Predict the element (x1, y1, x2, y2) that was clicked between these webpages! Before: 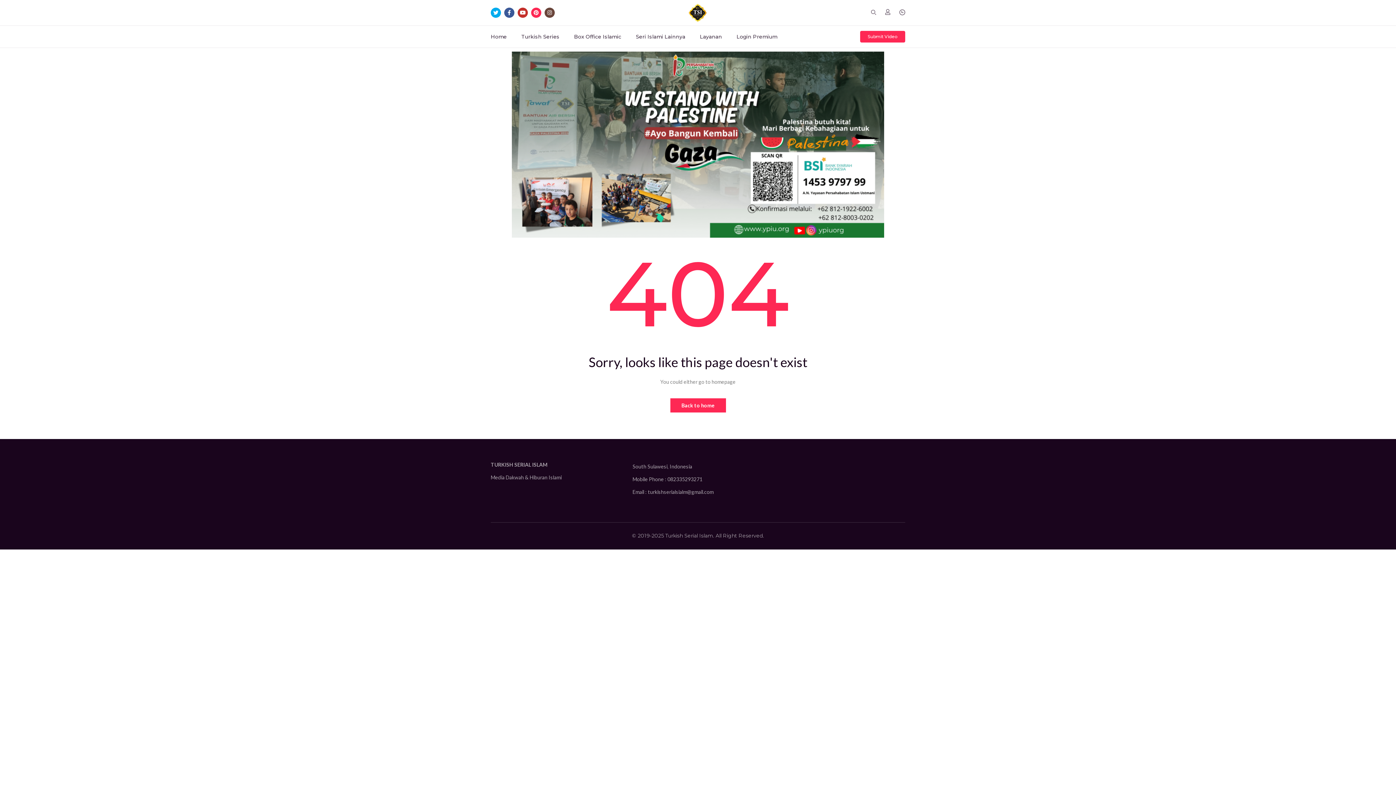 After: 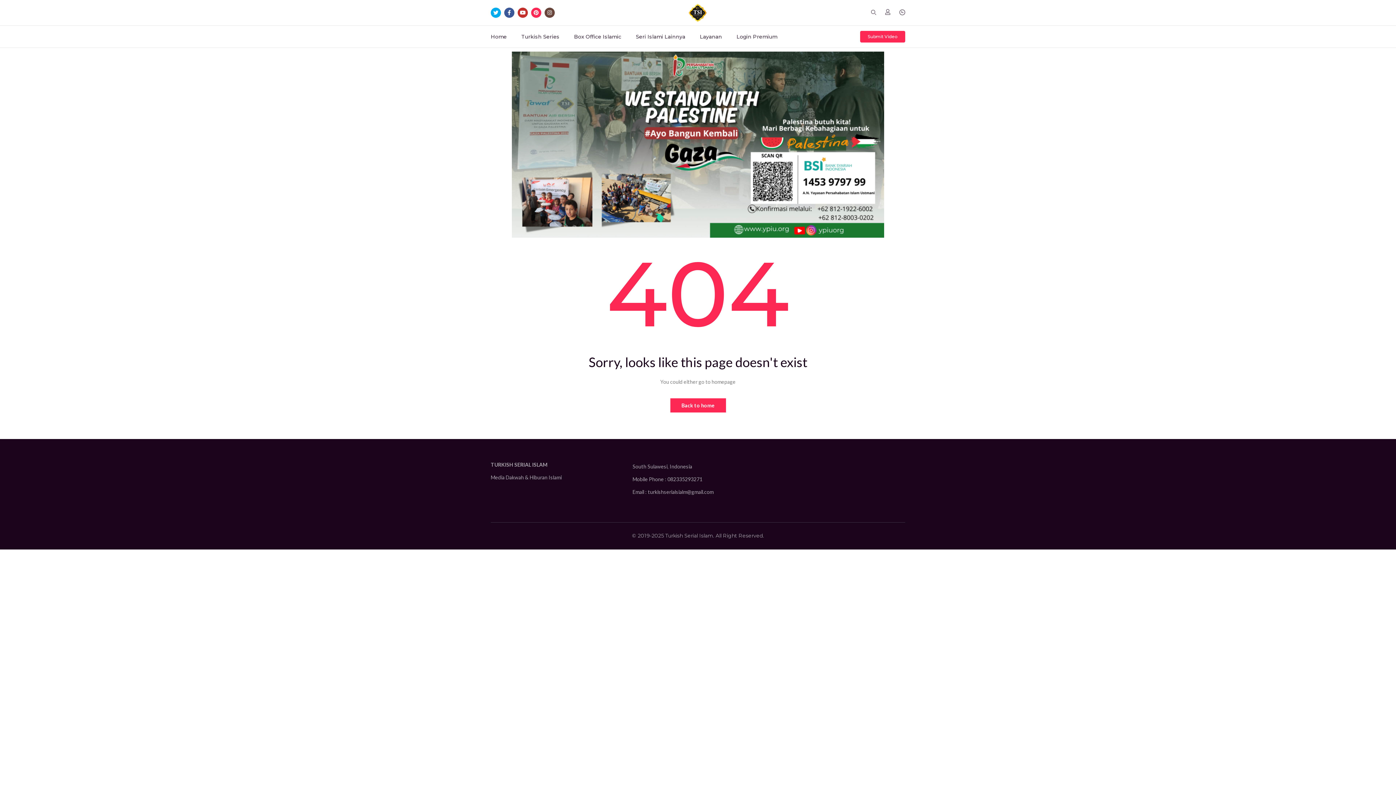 Action: bbox: (490, 9, 501, 15)